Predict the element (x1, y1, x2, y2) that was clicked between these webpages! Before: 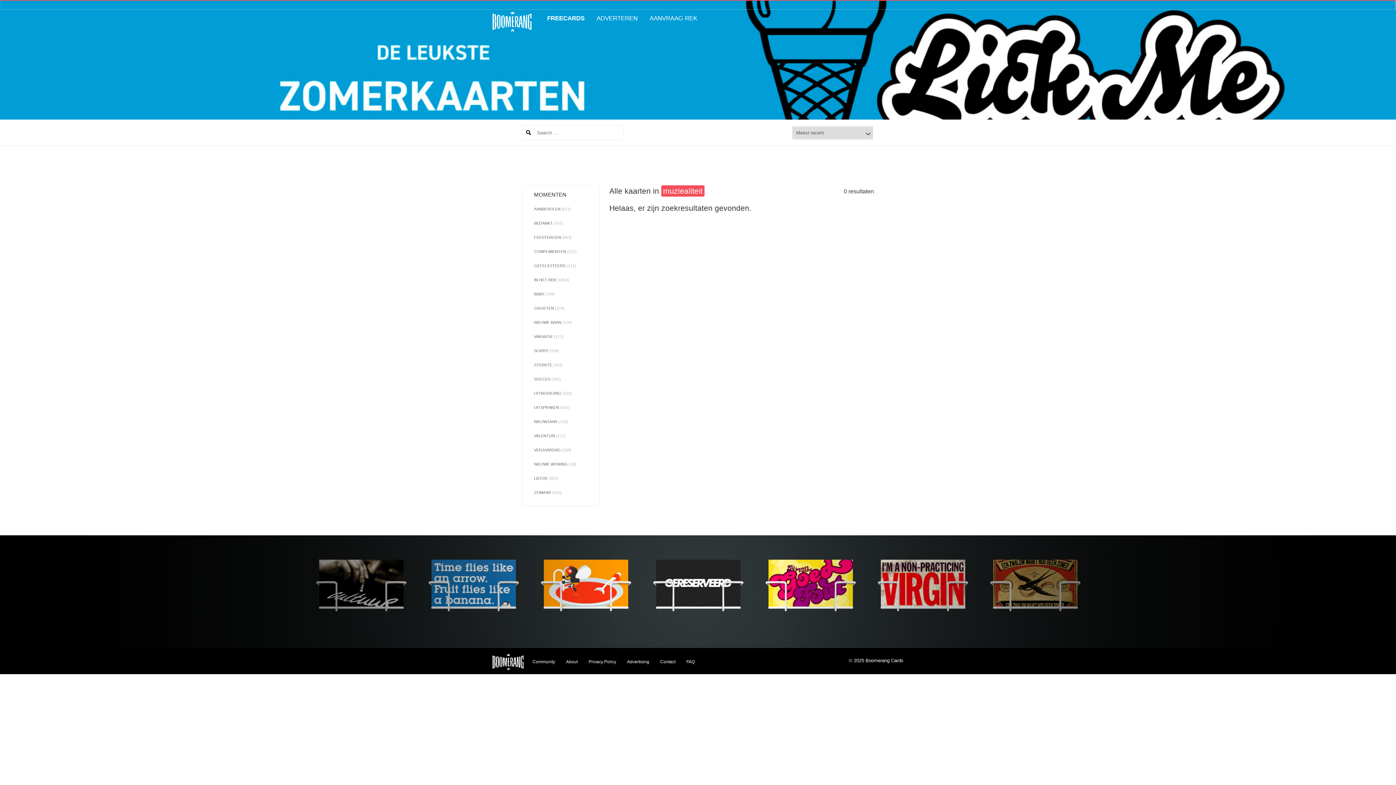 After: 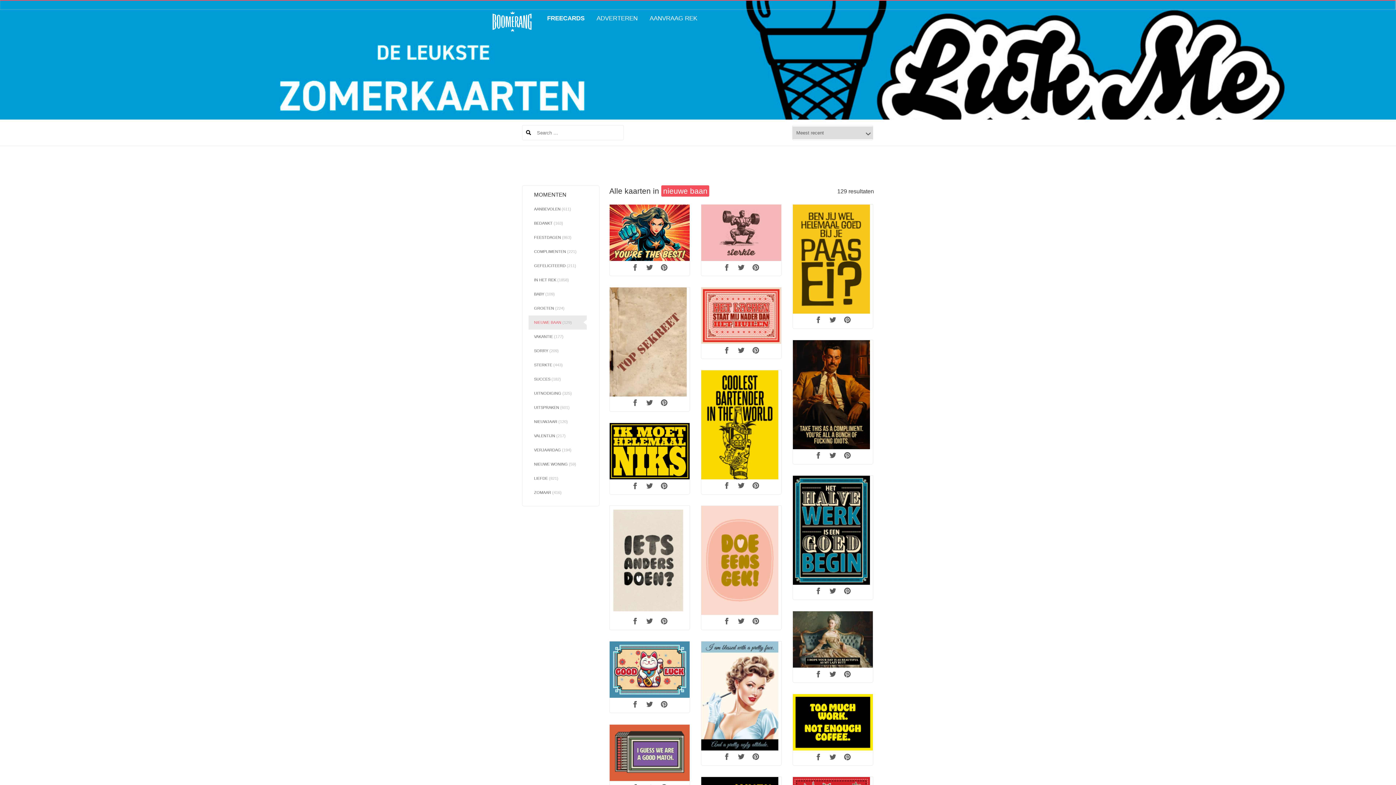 Action: label: NIEUWE BAAN (129) bbox: (528, 315, 586, 329)